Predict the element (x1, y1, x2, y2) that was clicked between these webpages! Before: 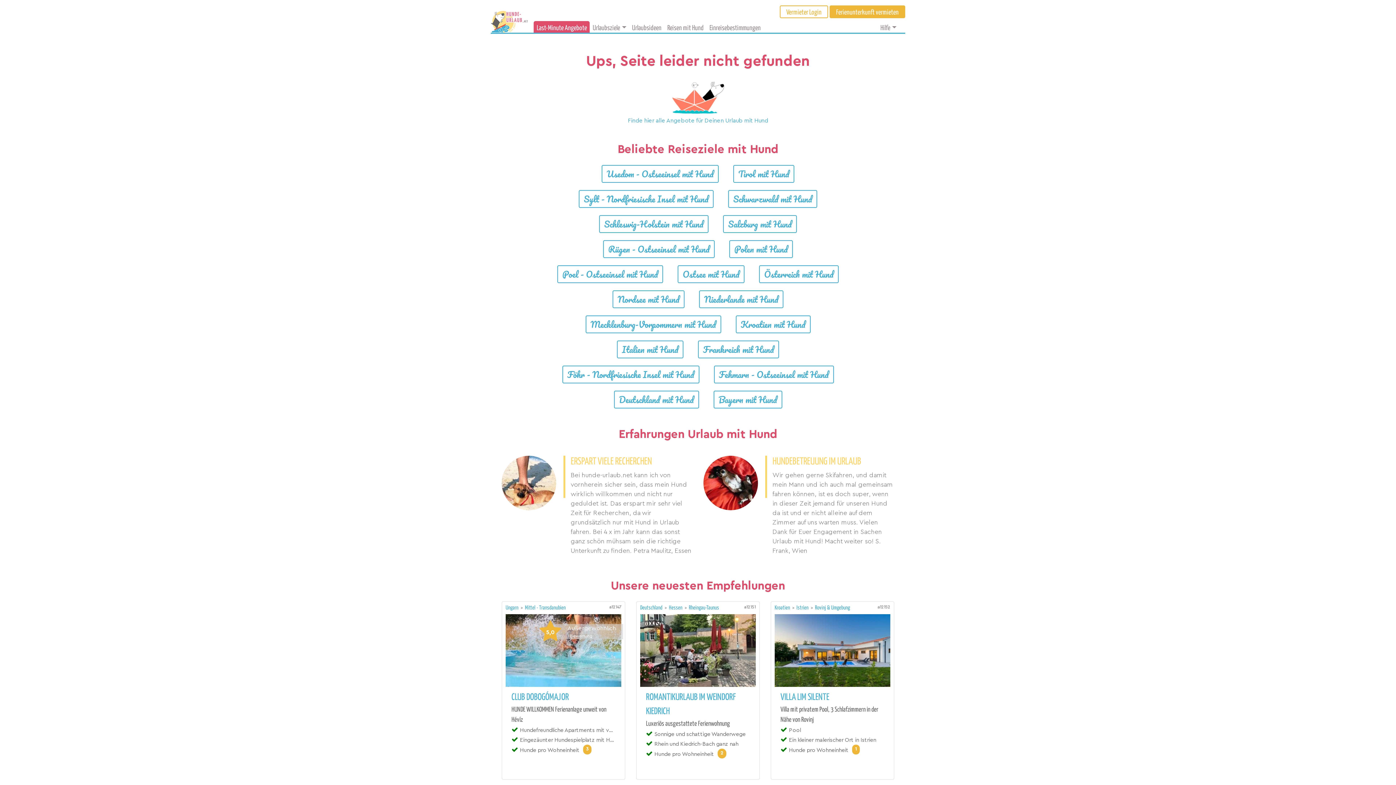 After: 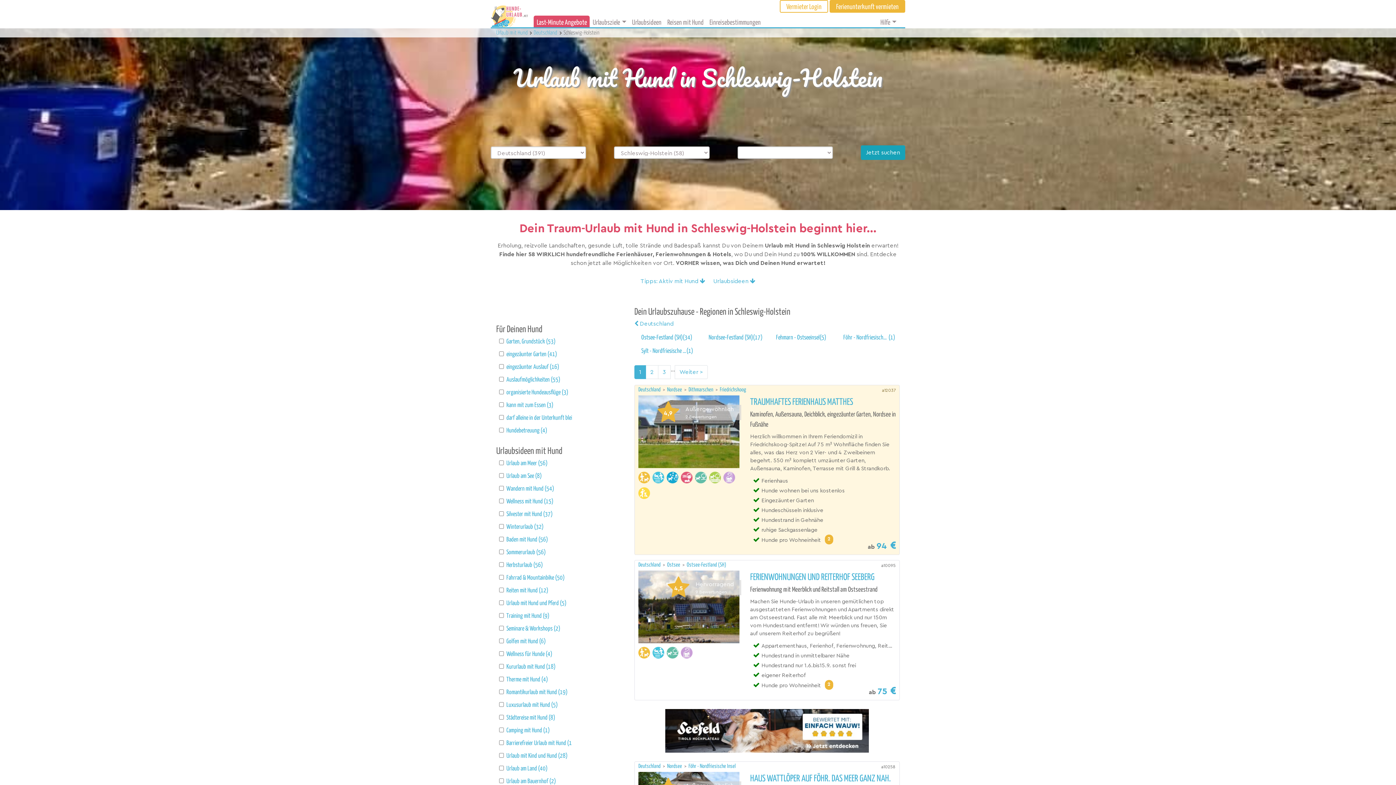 Action: bbox: (599, 215, 708, 233) label: Schleswig-Holstein mit Hund